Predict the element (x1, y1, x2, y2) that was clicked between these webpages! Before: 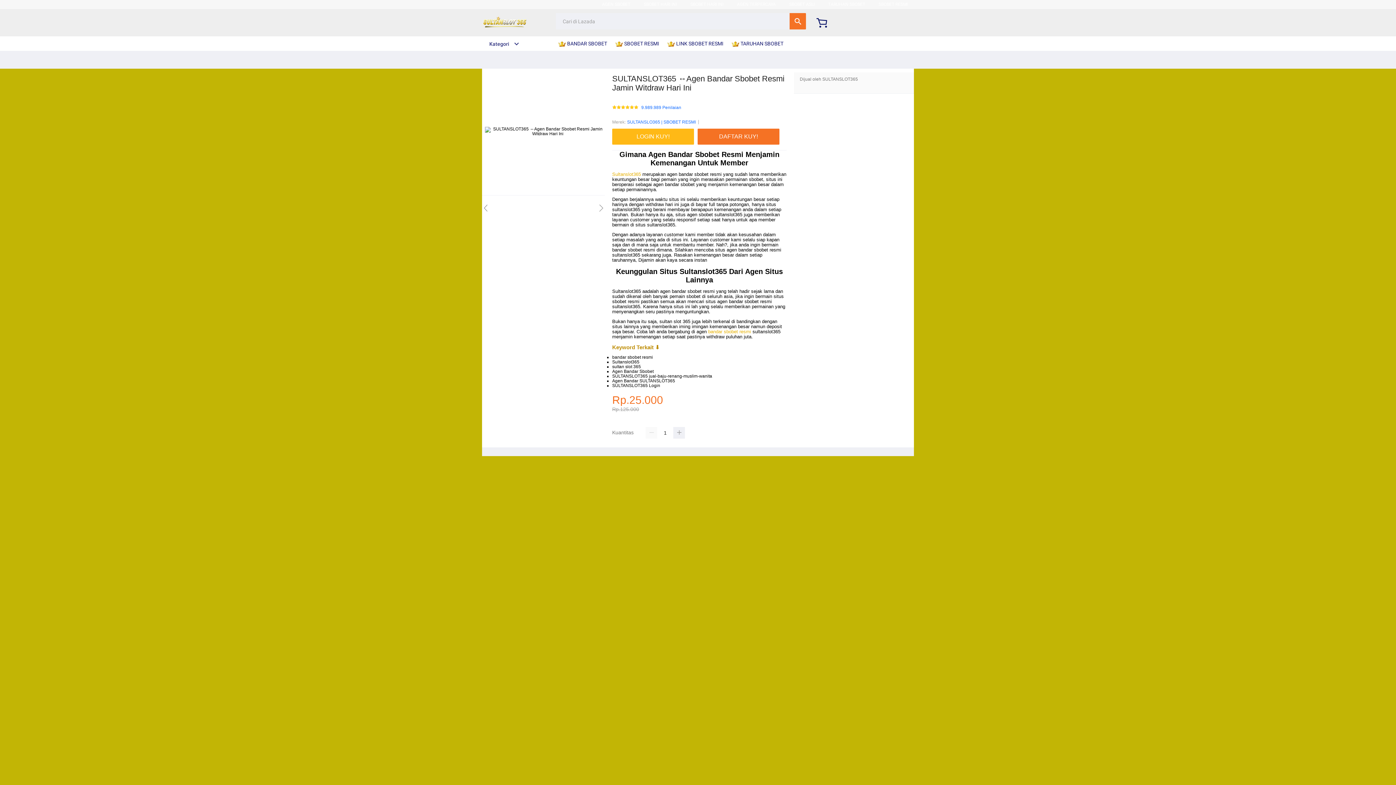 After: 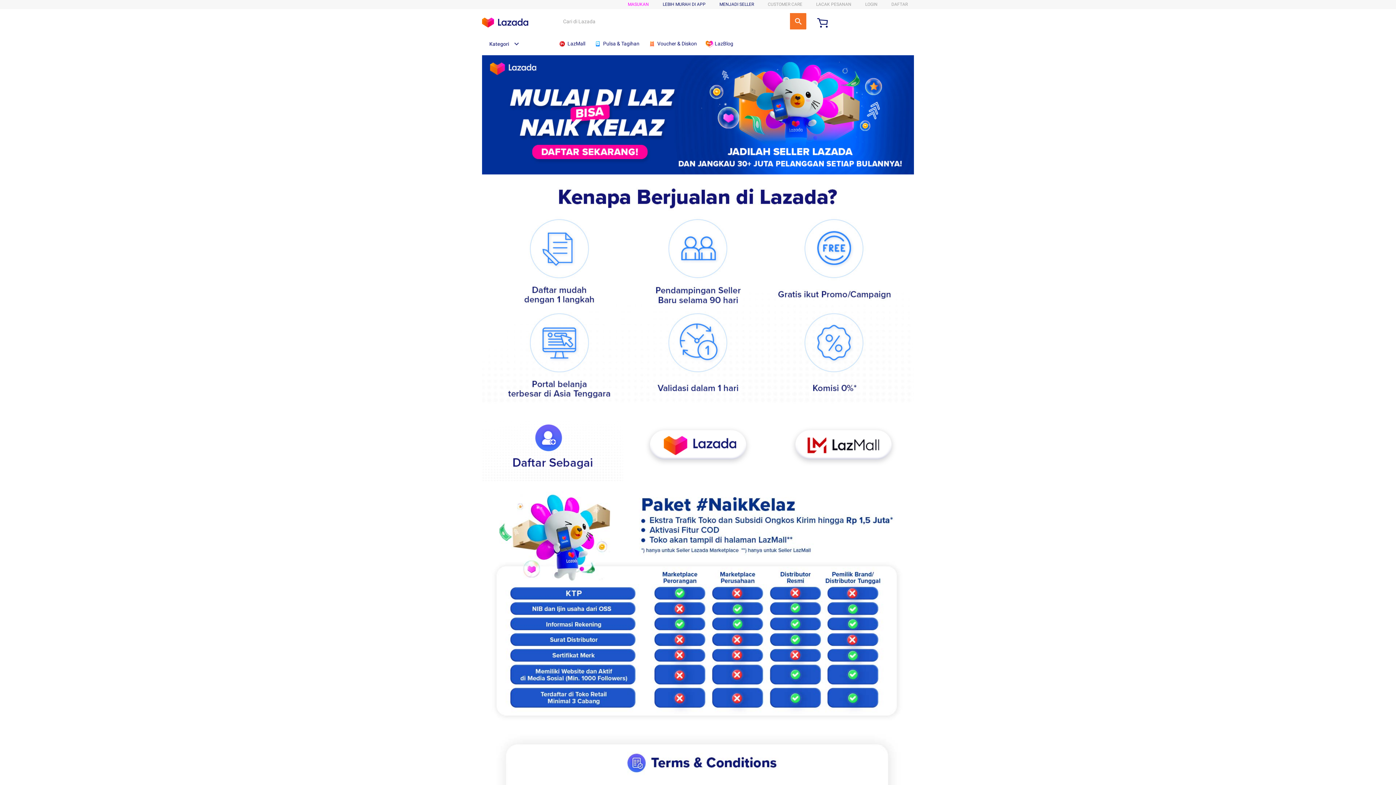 Action: label: SBOBET HARI INI bbox: (690, 1, 723, 6)